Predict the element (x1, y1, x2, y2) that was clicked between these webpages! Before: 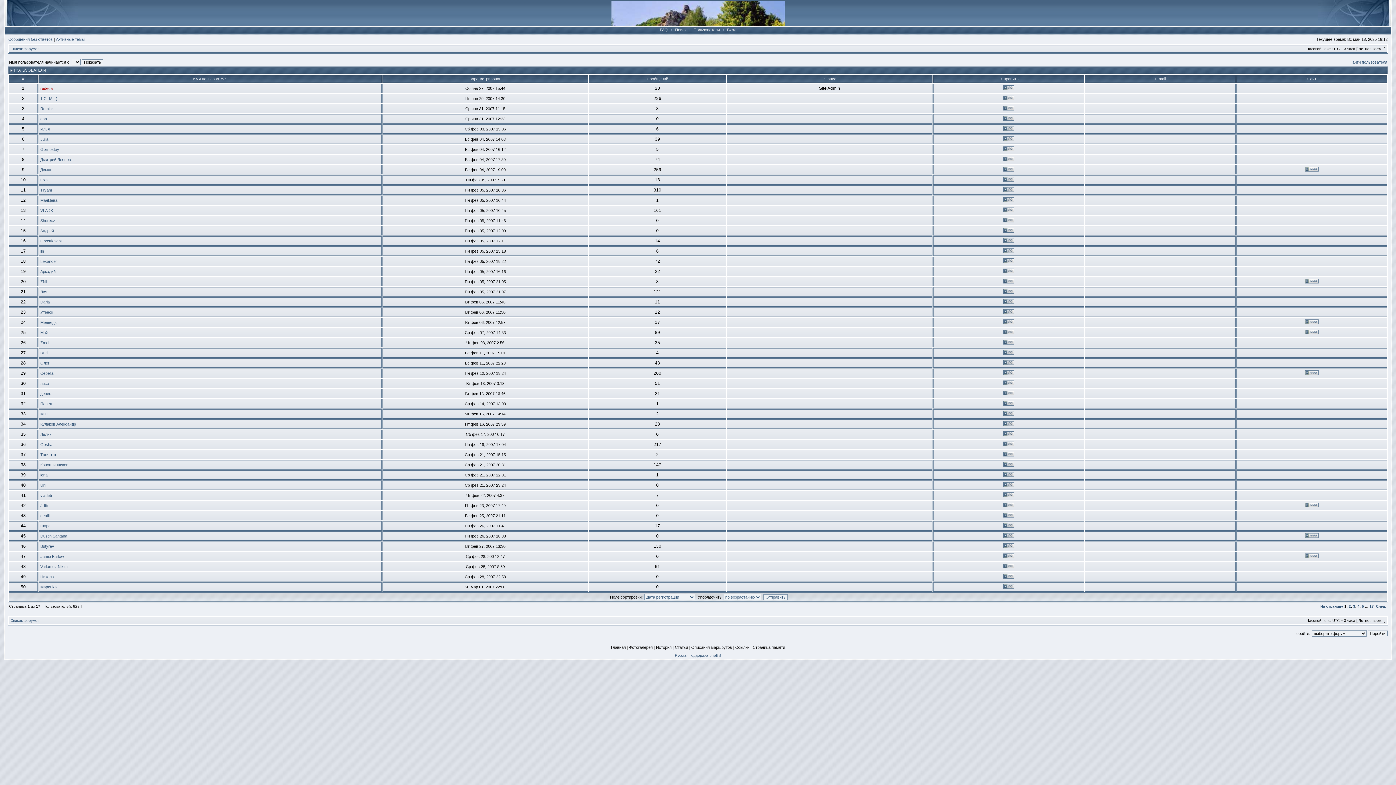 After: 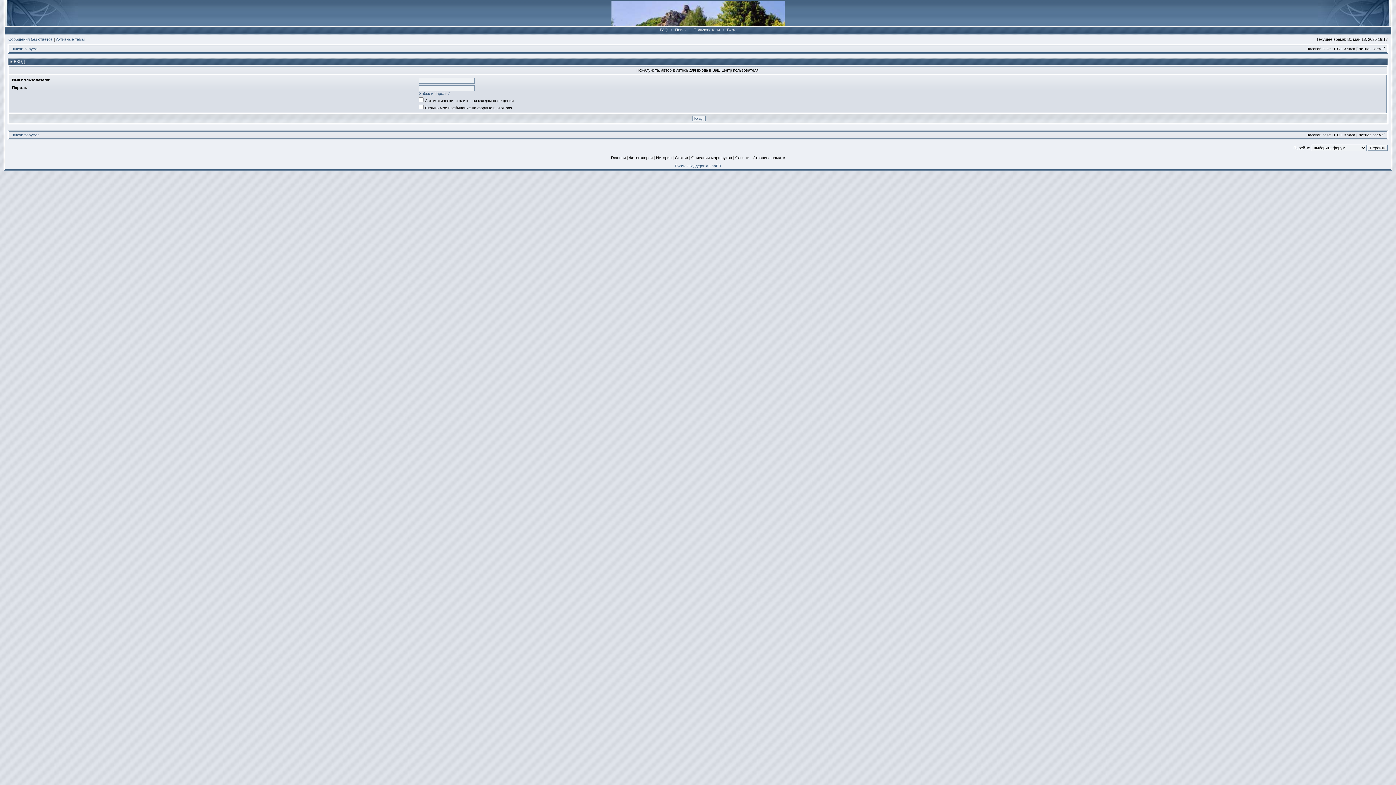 Action: bbox: (1003, 310, 1014, 315)